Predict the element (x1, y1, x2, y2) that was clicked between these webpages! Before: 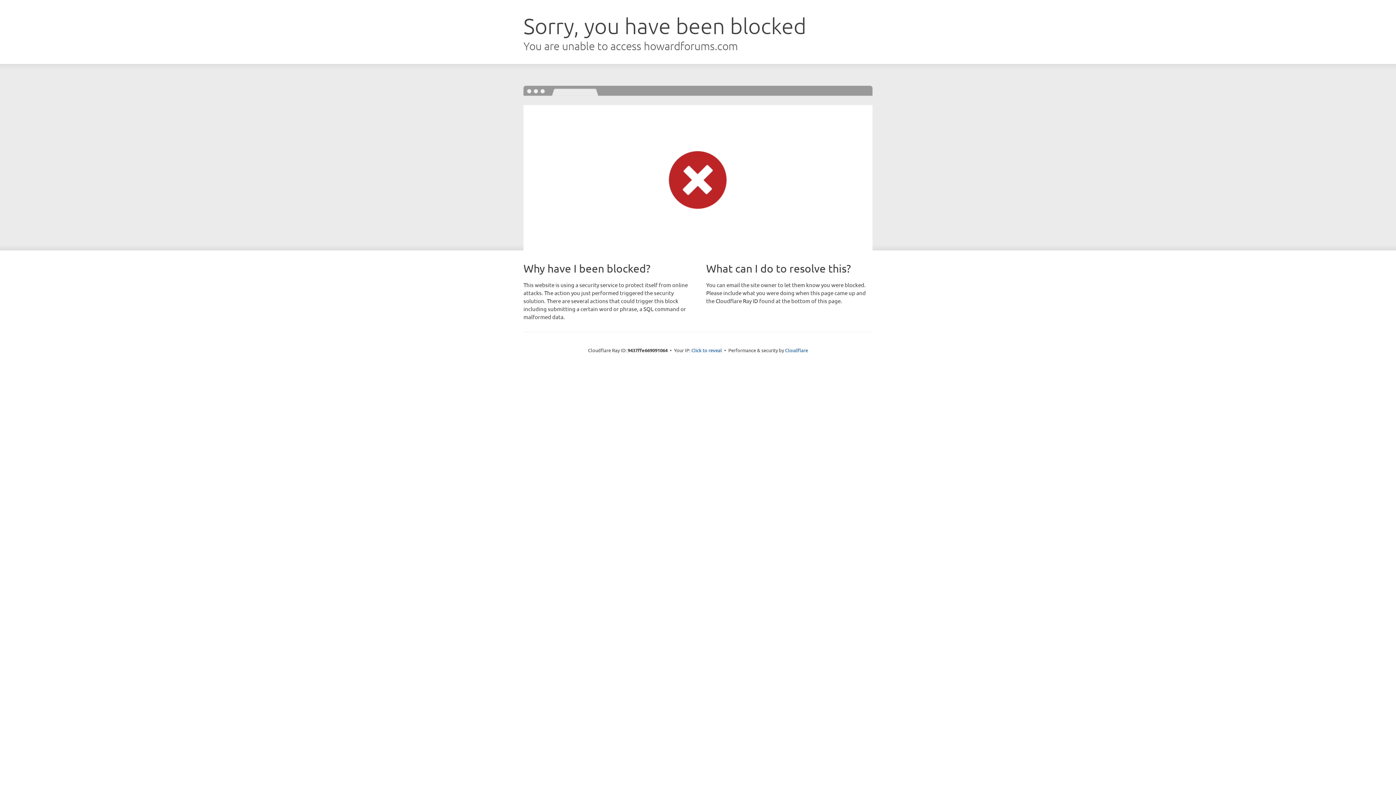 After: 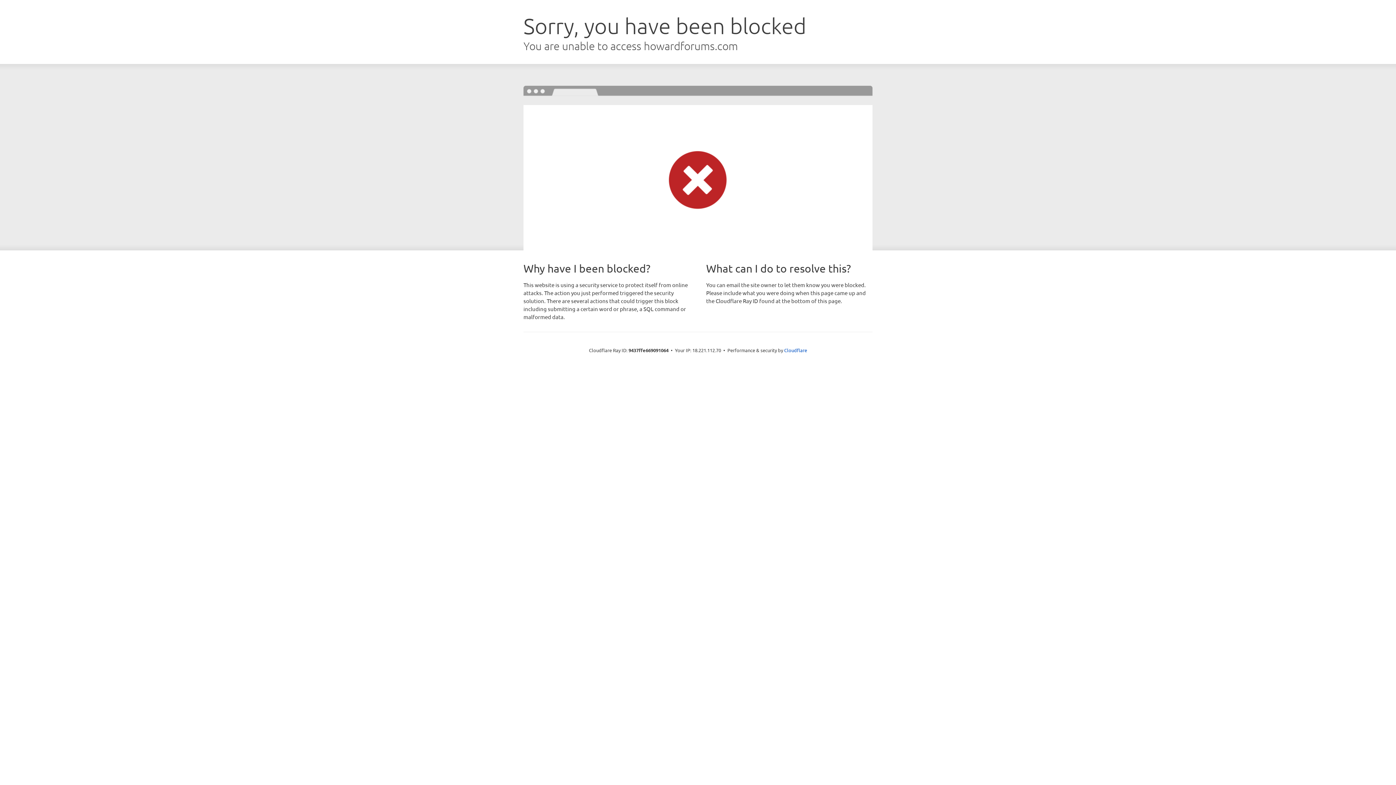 Action: label: Click to reveal bbox: (691, 346, 722, 353)